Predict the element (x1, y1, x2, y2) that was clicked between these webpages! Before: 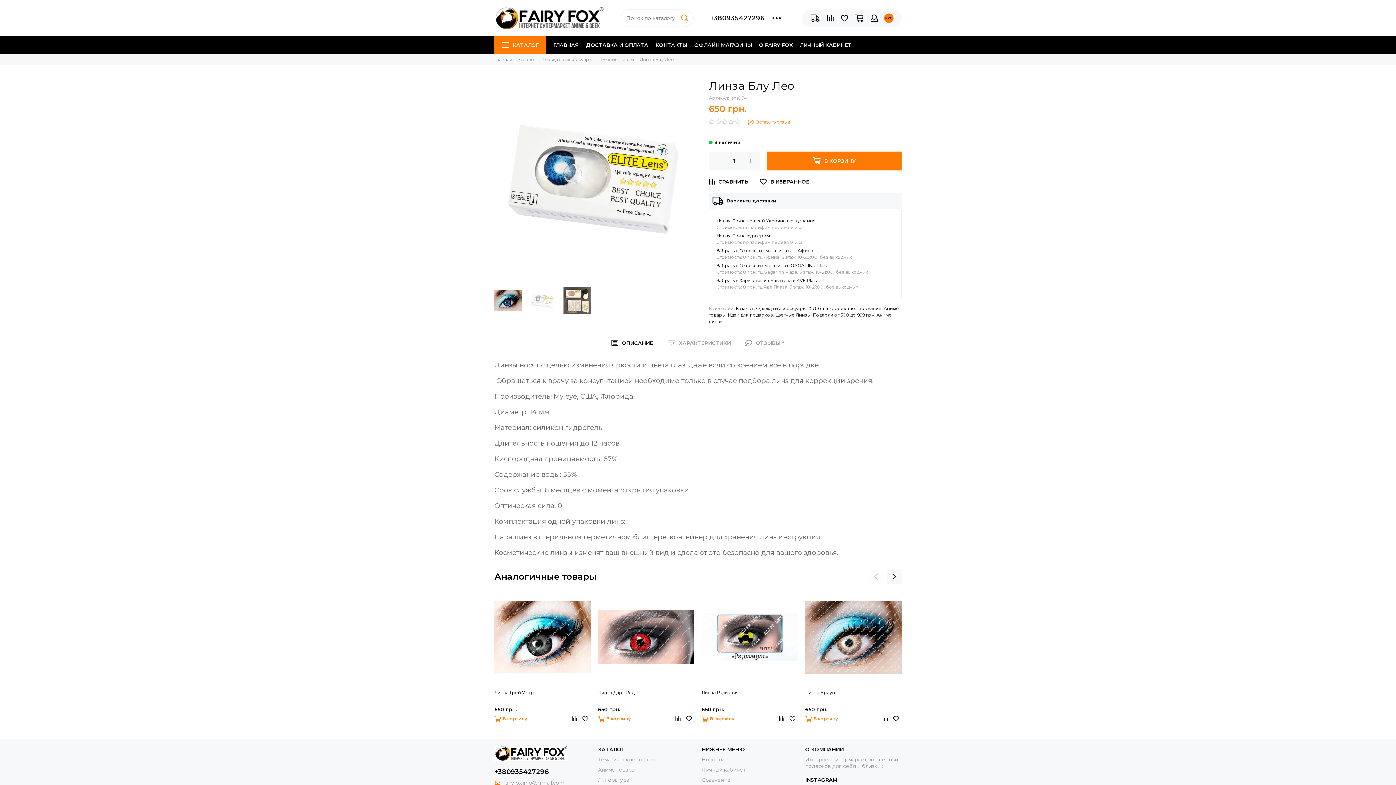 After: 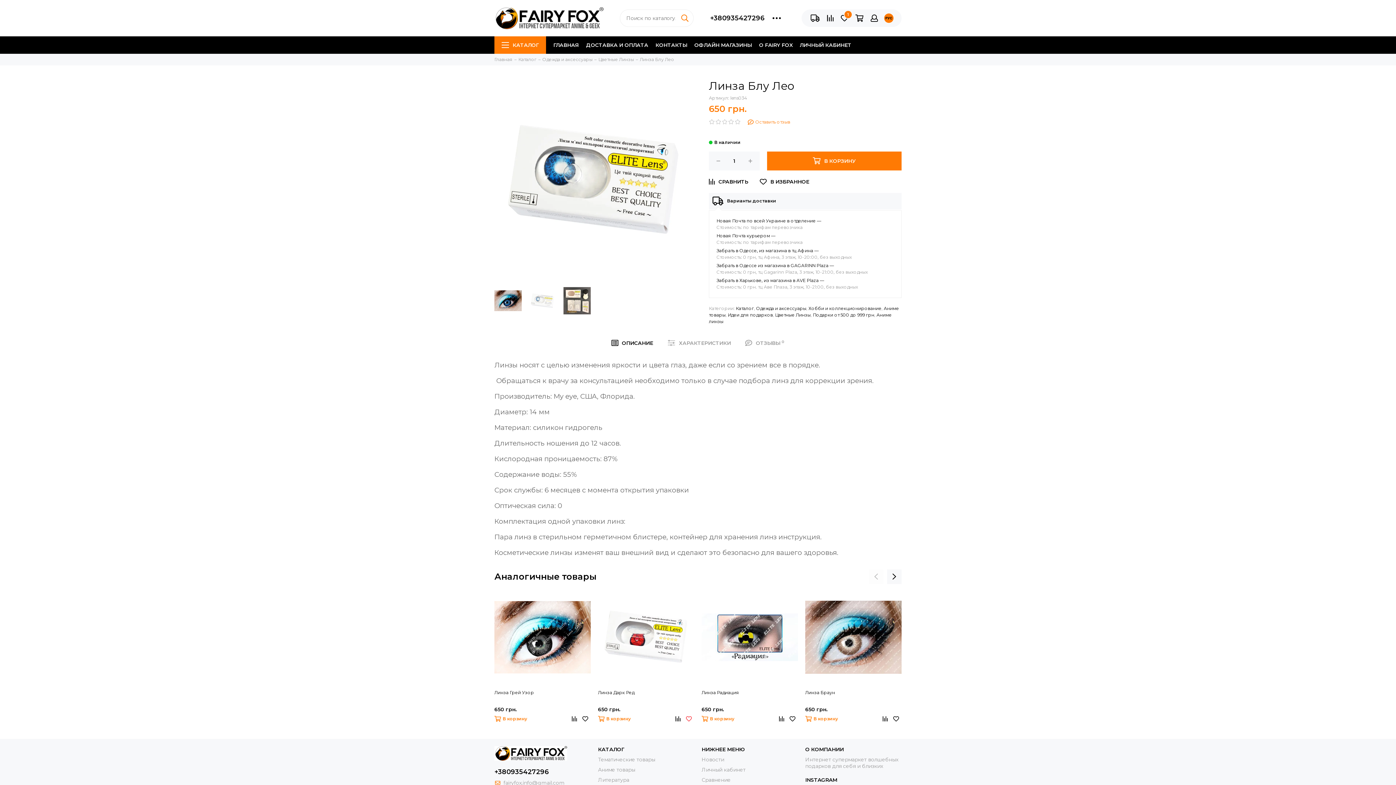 Action: bbox: (683, 713, 694, 724)